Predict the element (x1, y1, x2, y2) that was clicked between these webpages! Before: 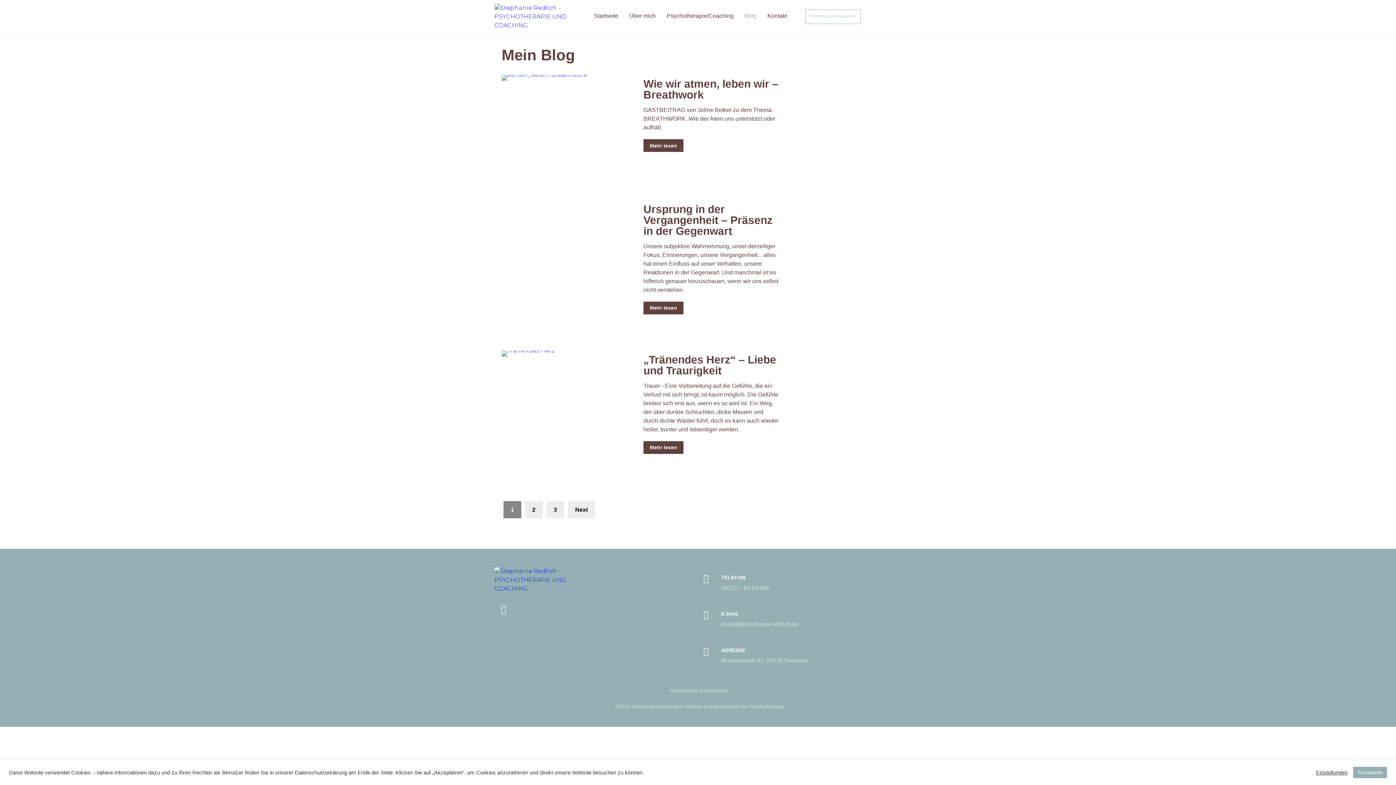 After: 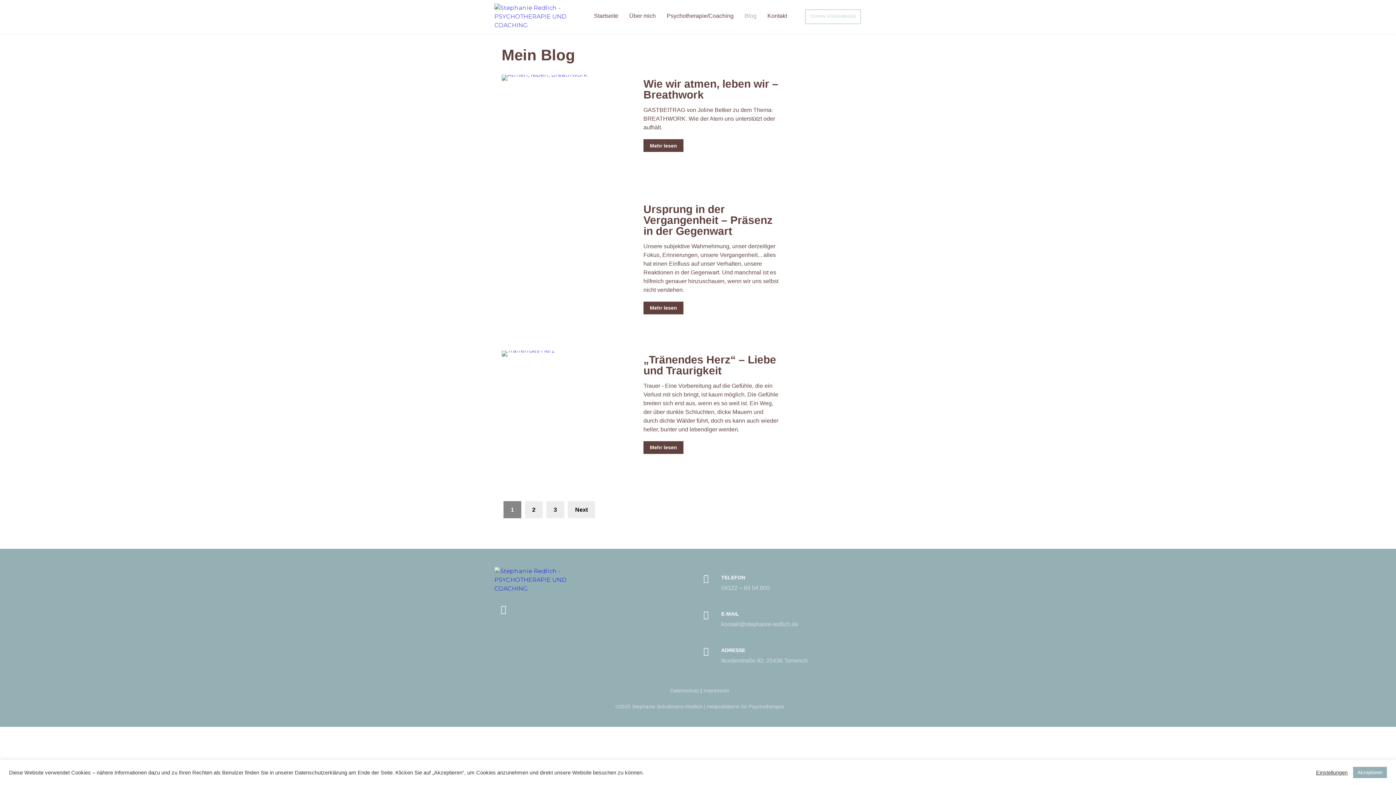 Action: bbox: (721, 657, 808, 663) label: Norderstraße 92, 25436 Tornesch